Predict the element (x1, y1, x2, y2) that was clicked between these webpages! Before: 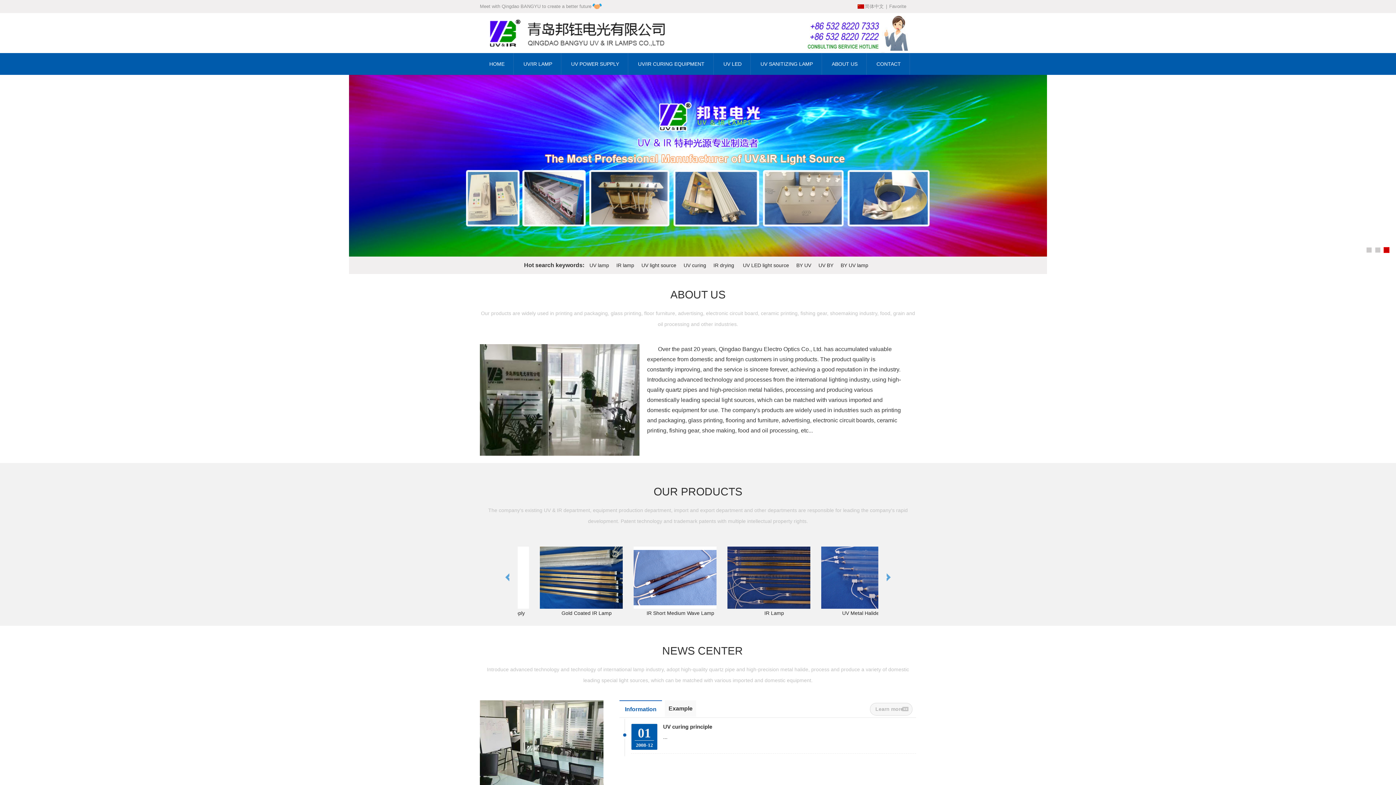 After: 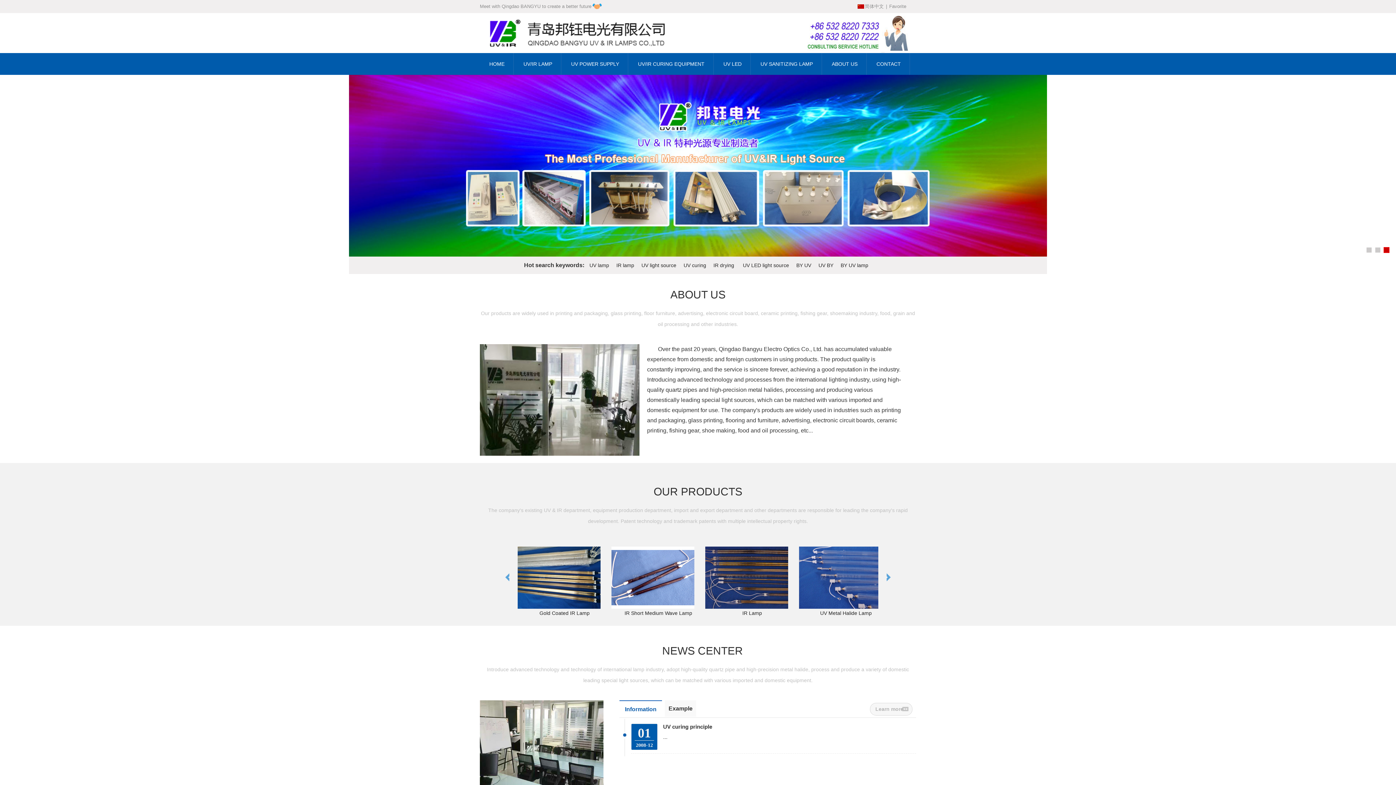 Action: label: HOME bbox: (489, 53, 504, 74)